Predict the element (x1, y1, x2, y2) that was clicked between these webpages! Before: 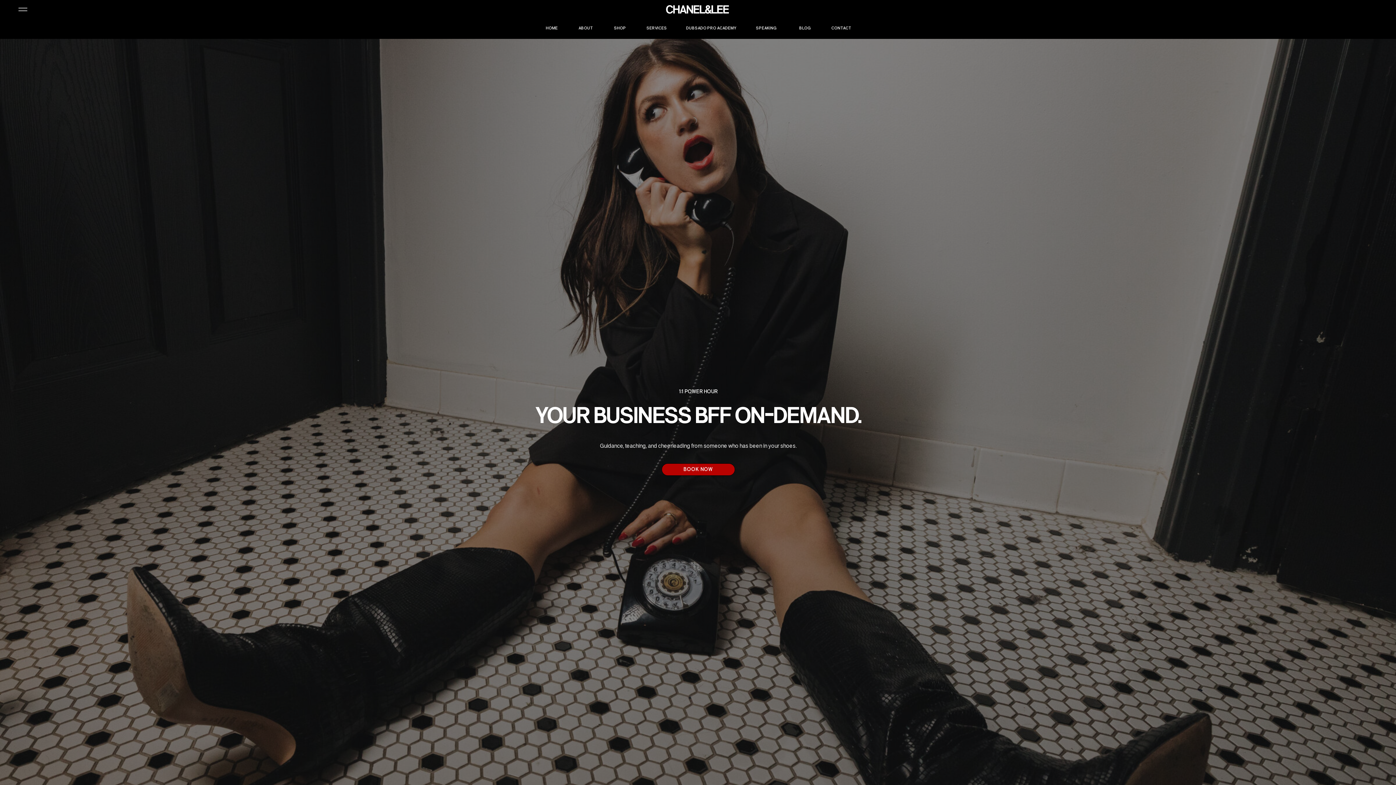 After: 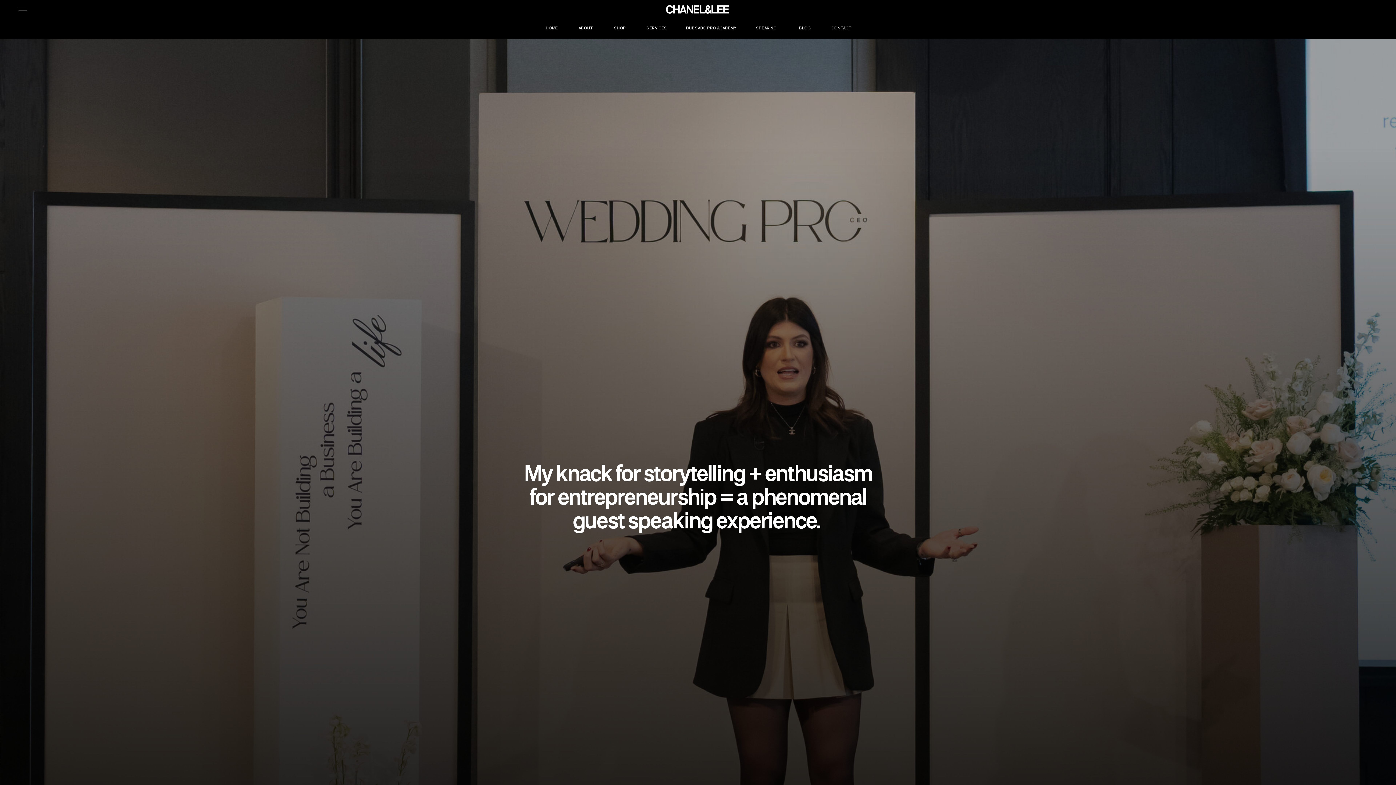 Action: bbox: (752, 25, 780, 32) label: SPEAKING
